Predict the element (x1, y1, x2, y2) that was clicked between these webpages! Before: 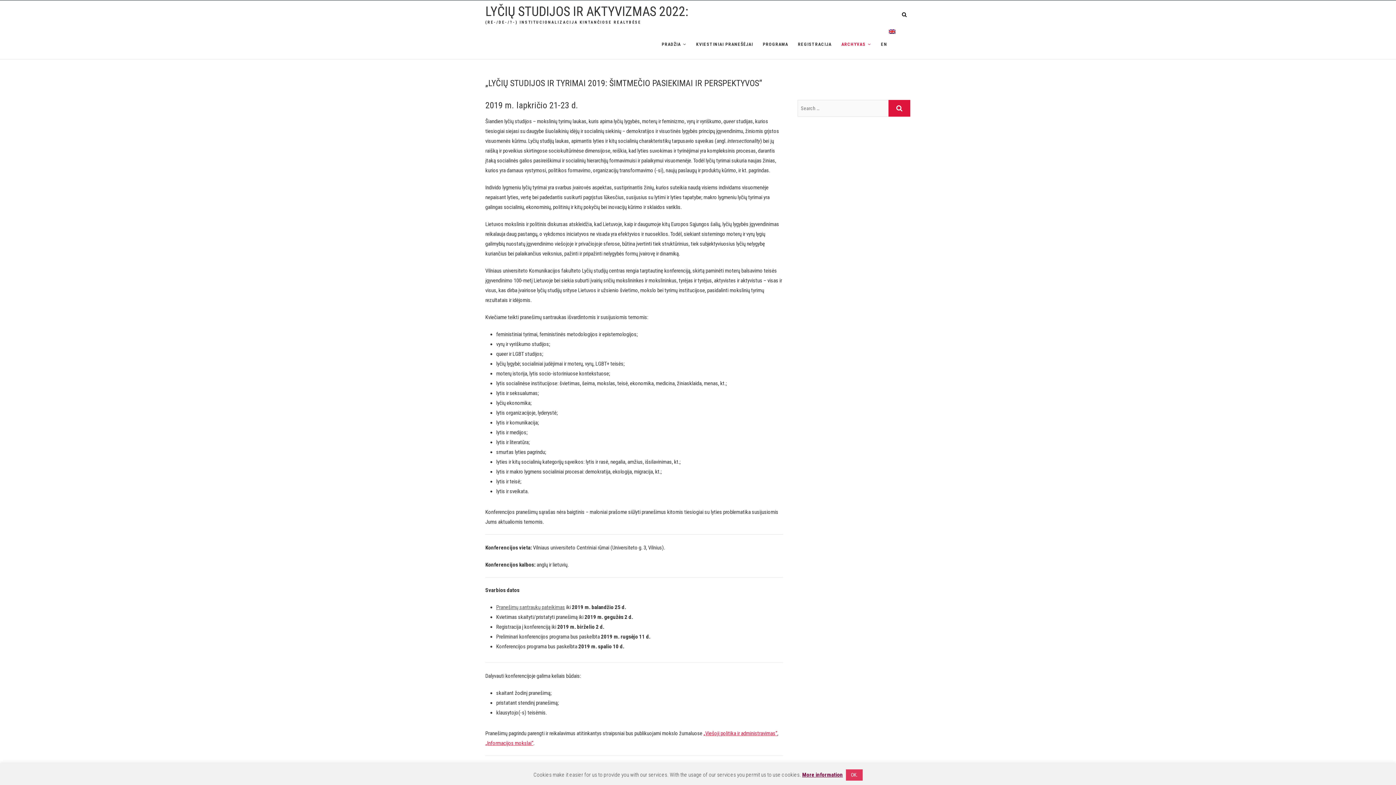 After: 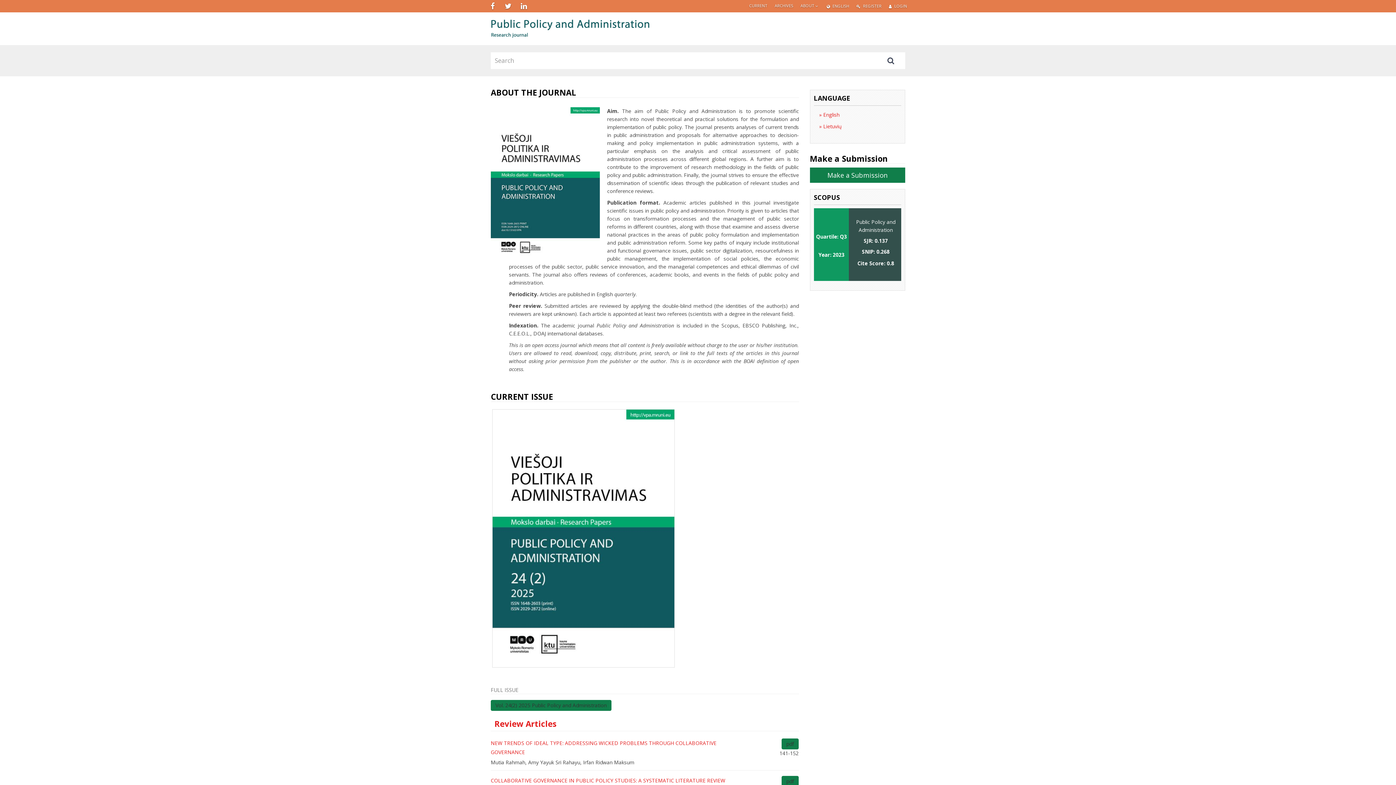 Action: bbox: (703, 730, 777, 736) label: „Viešoji politika ir administravimas“